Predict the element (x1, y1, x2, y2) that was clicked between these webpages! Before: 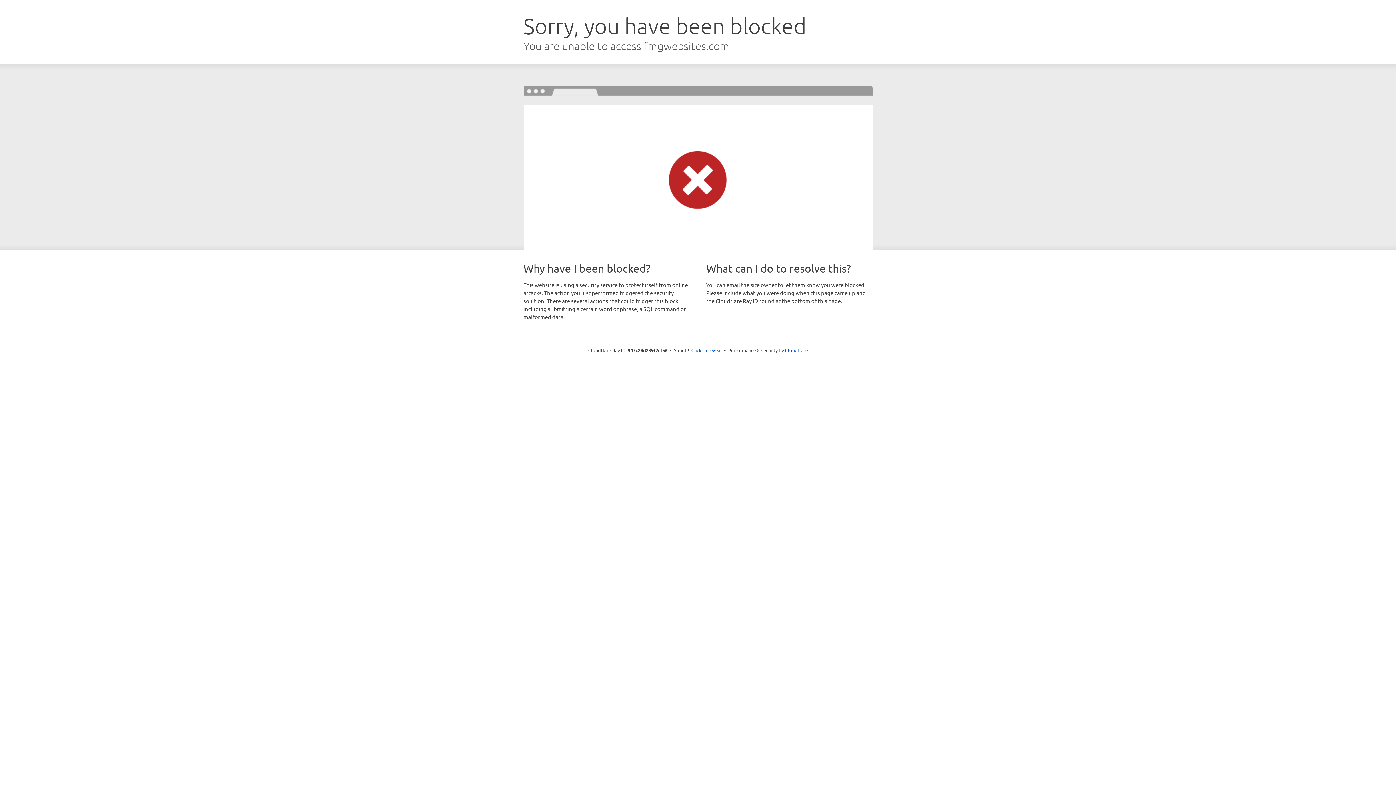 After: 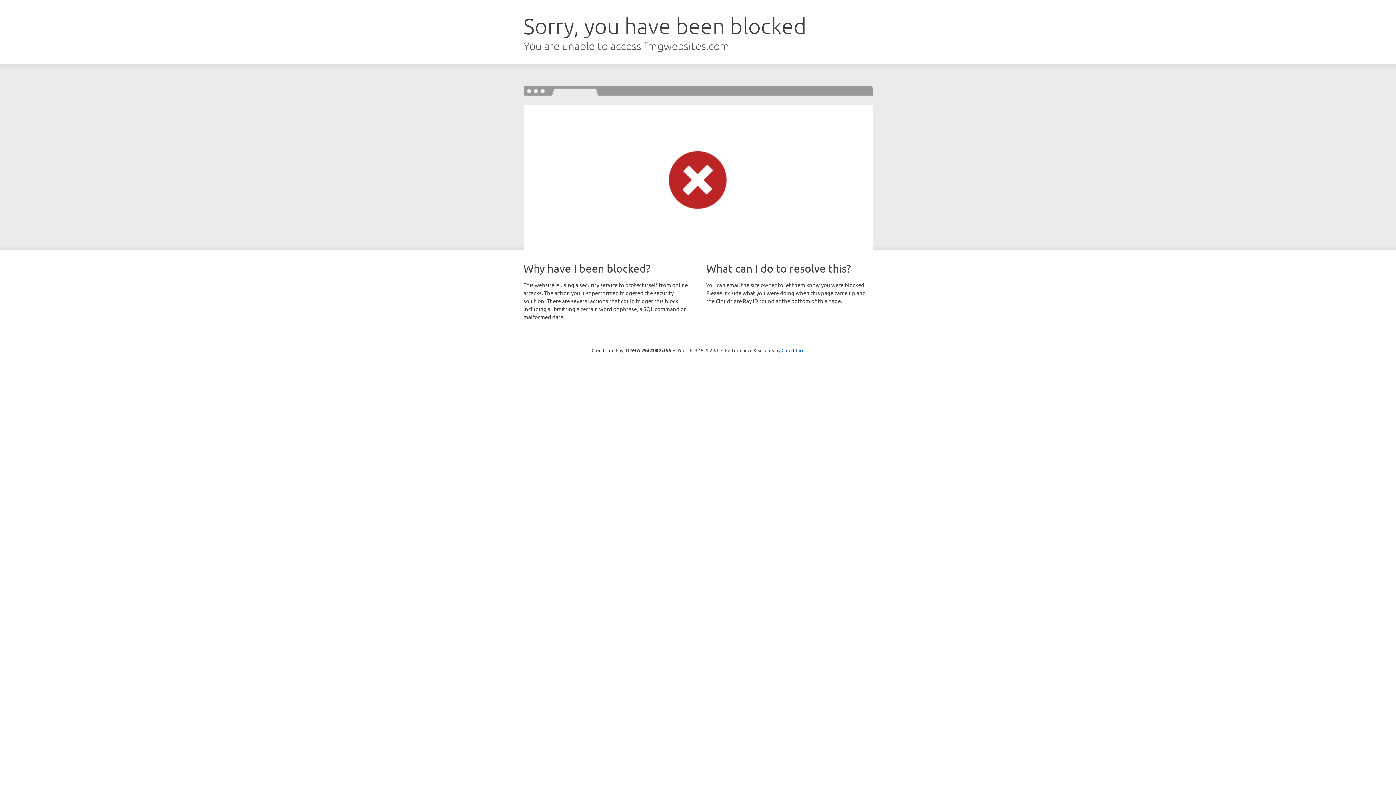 Action: bbox: (691, 346, 722, 353) label: Click to reveal